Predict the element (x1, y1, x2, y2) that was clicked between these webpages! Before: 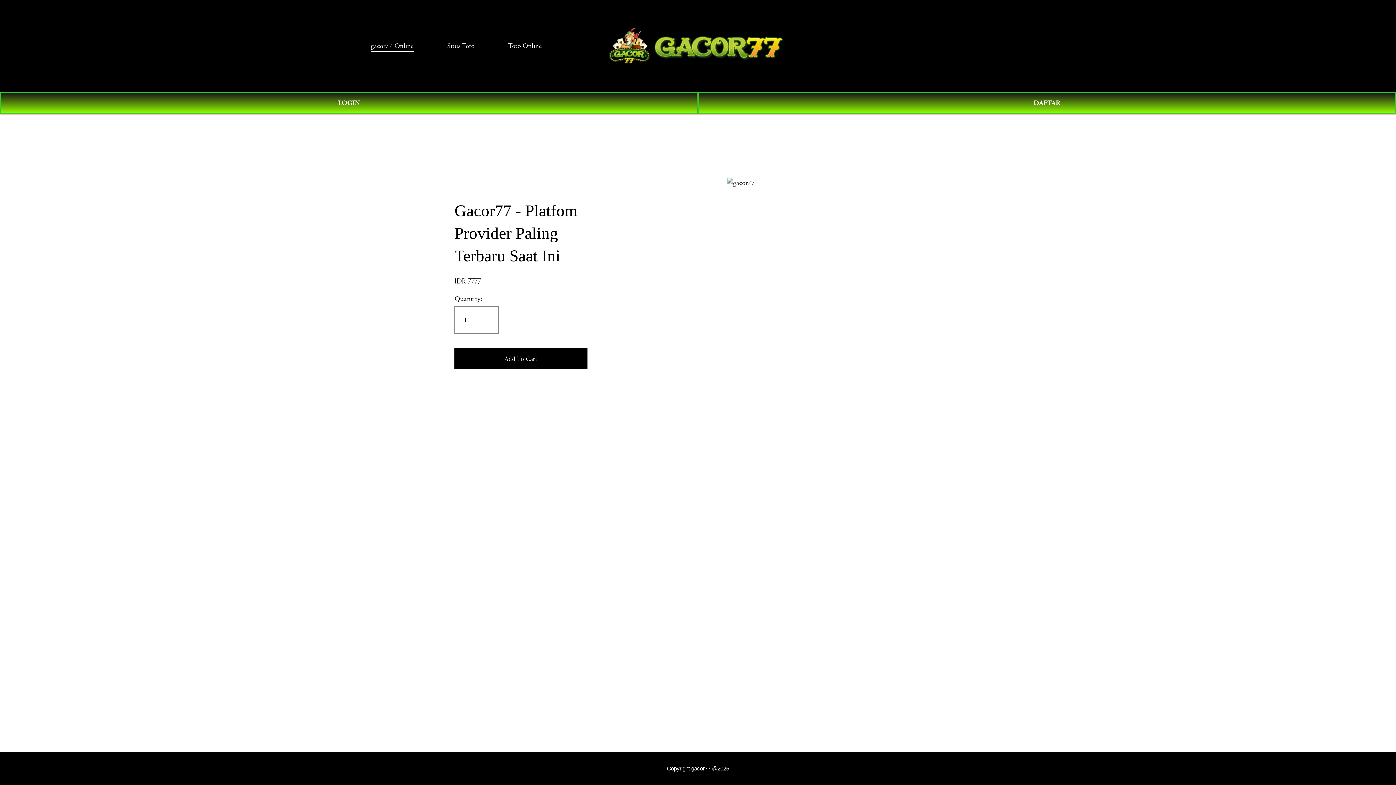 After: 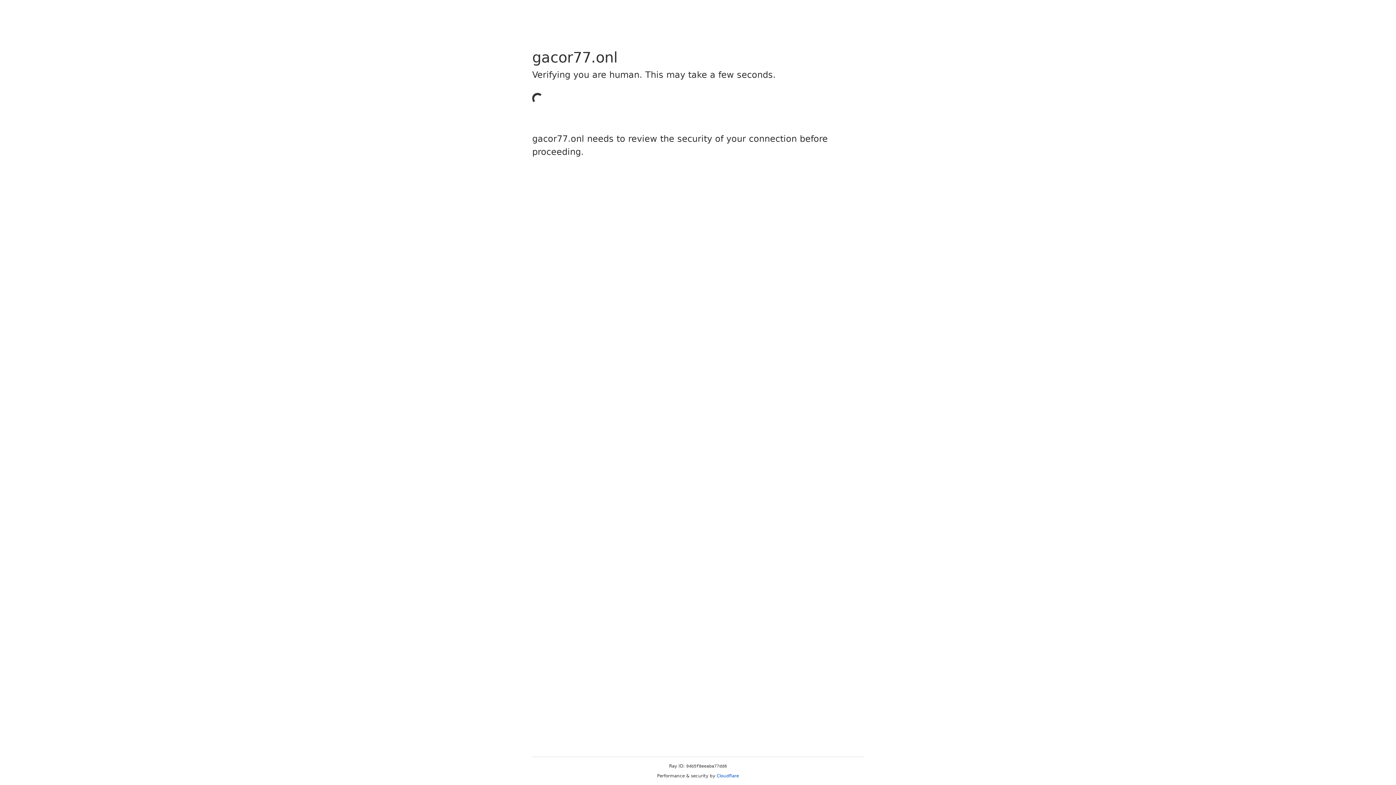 Action: label: LOGIN bbox: (0, 92, 698, 114)